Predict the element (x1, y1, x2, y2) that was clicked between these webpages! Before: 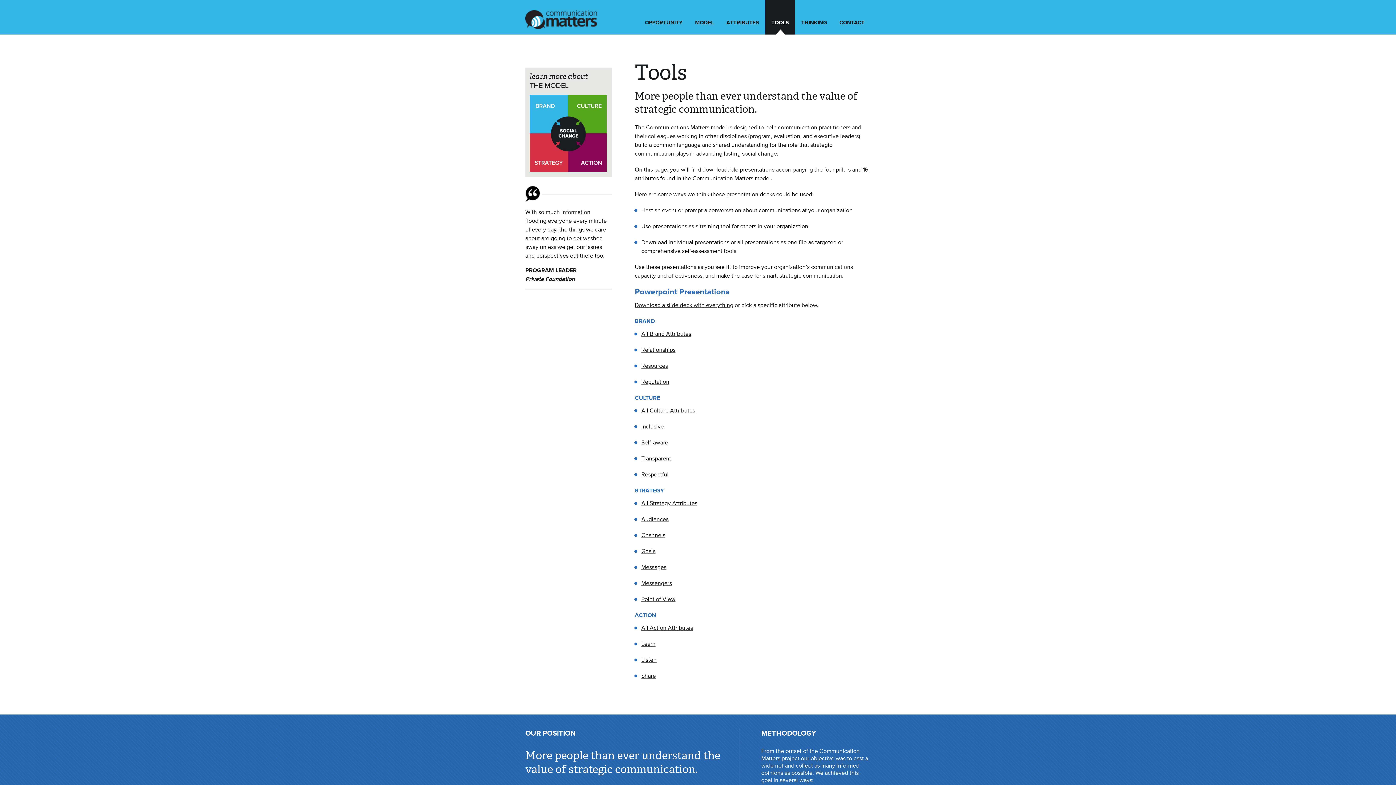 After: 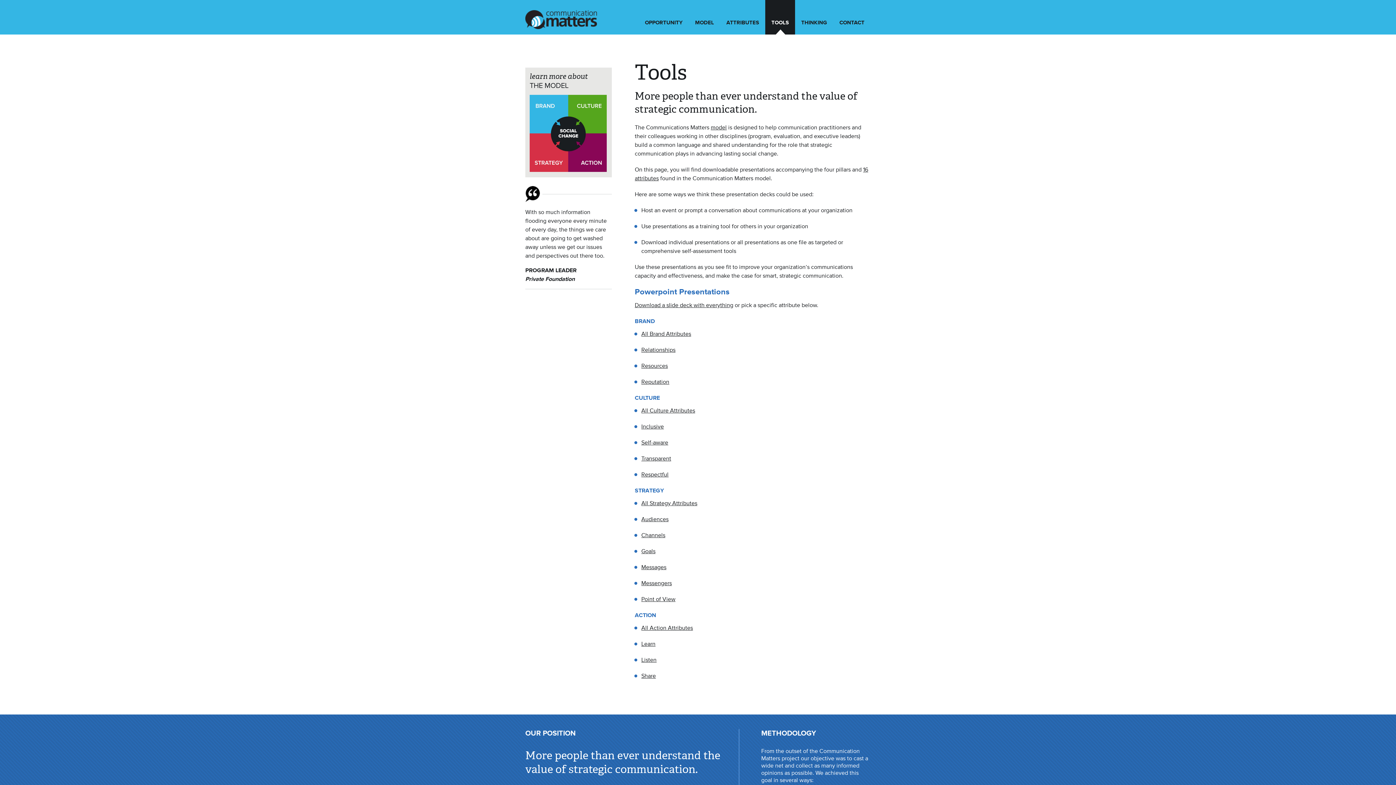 Action: label: Self-aware bbox: (641, 439, 668, 446)